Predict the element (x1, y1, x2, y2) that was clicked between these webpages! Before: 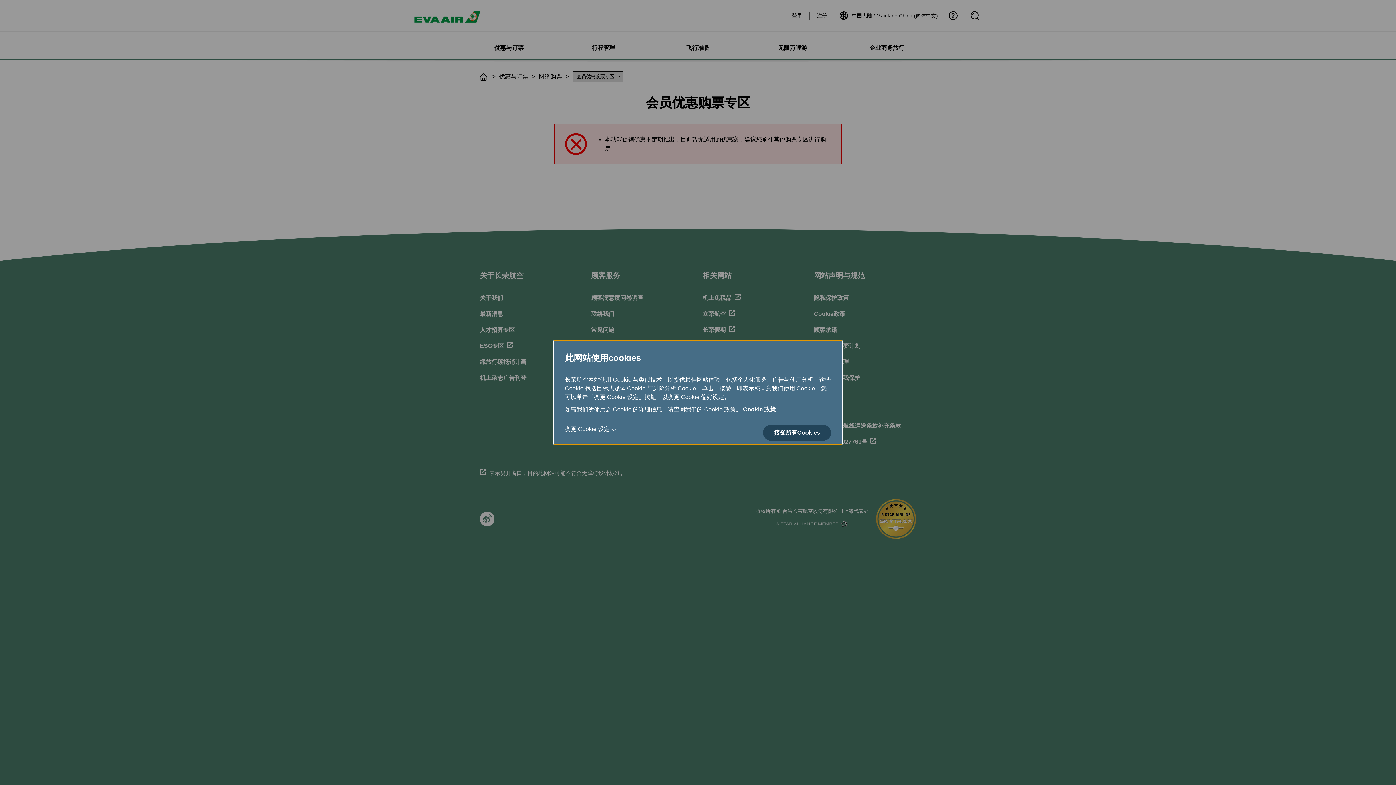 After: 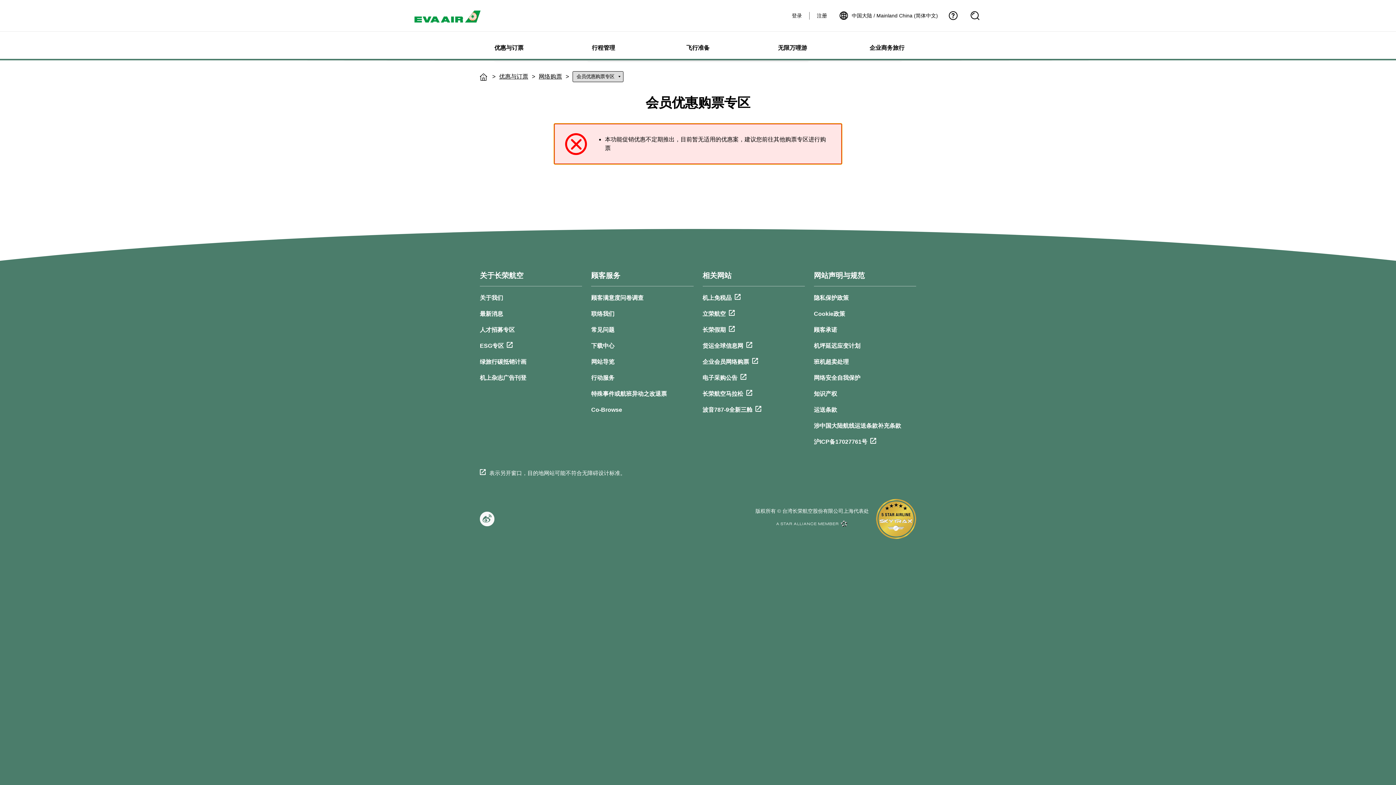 Action: label: 接受所有Cookies bbox: (763, 424, 831, 440)